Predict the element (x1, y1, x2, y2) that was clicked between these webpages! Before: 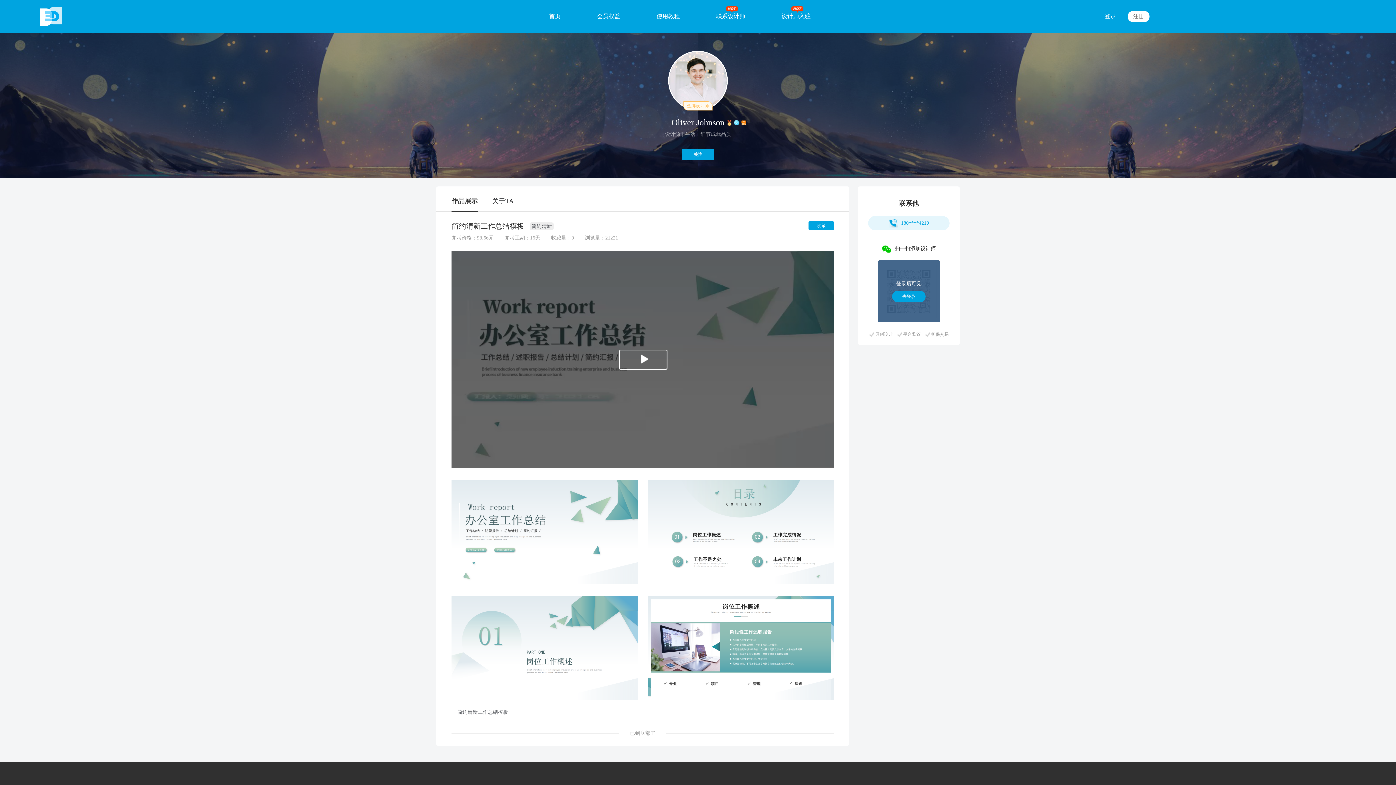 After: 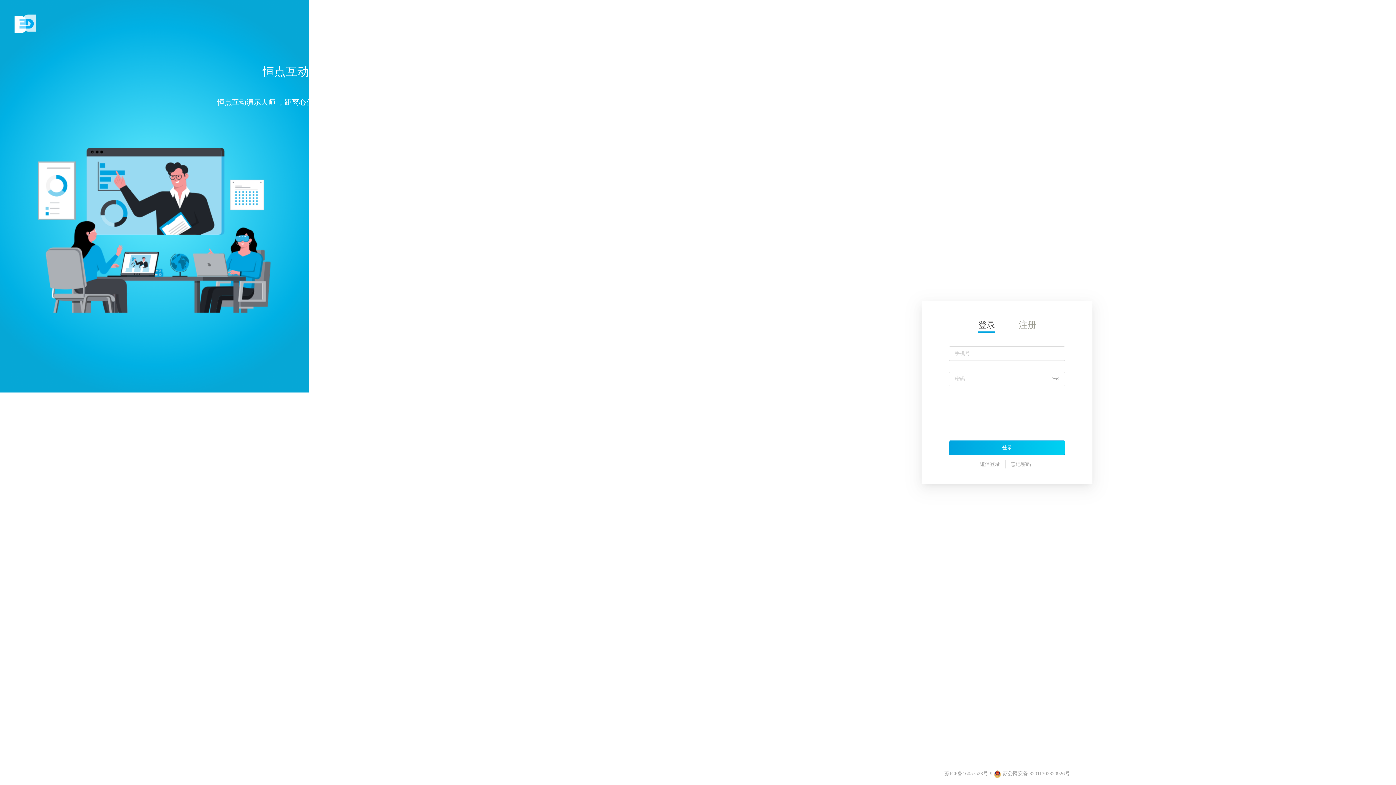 Action: bbox: (808, 221, 834, 230) label: 收藏